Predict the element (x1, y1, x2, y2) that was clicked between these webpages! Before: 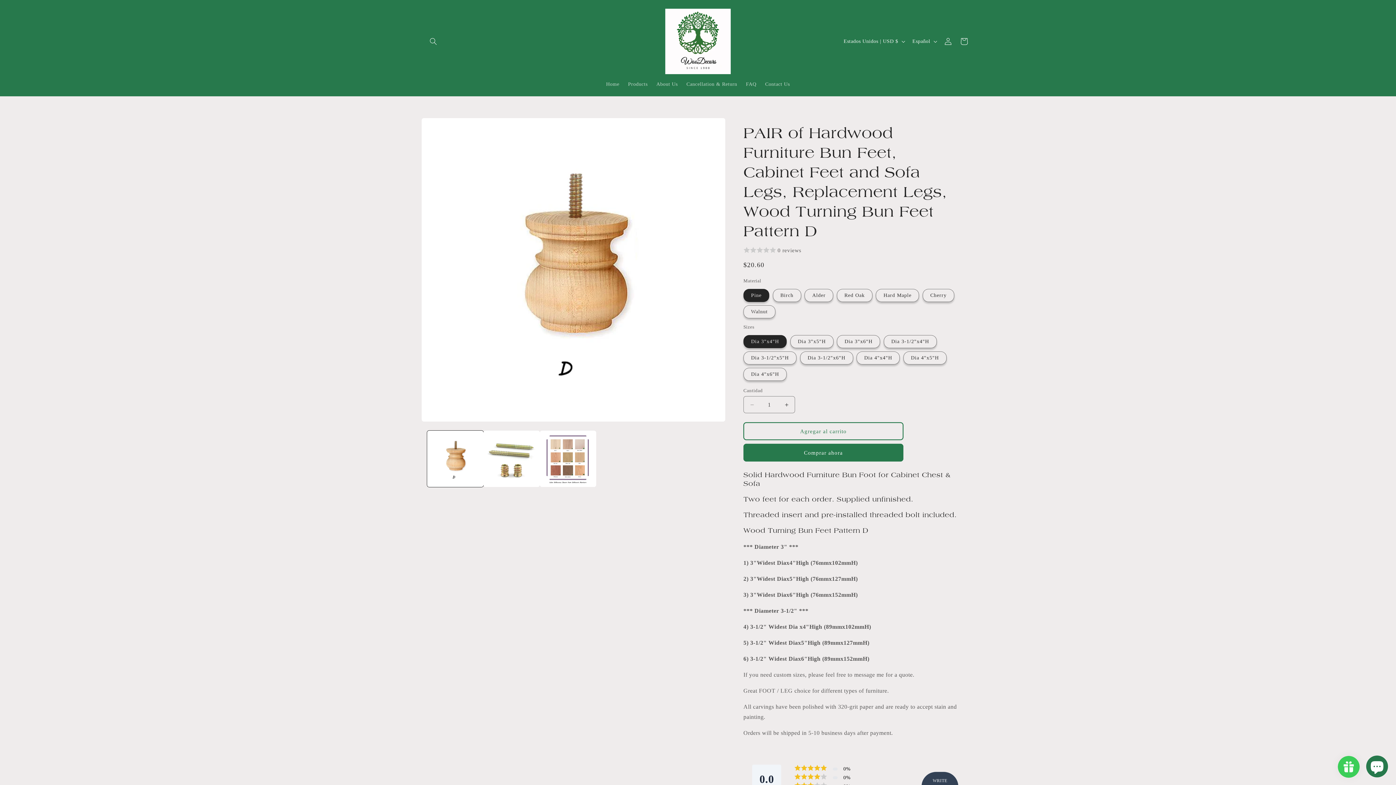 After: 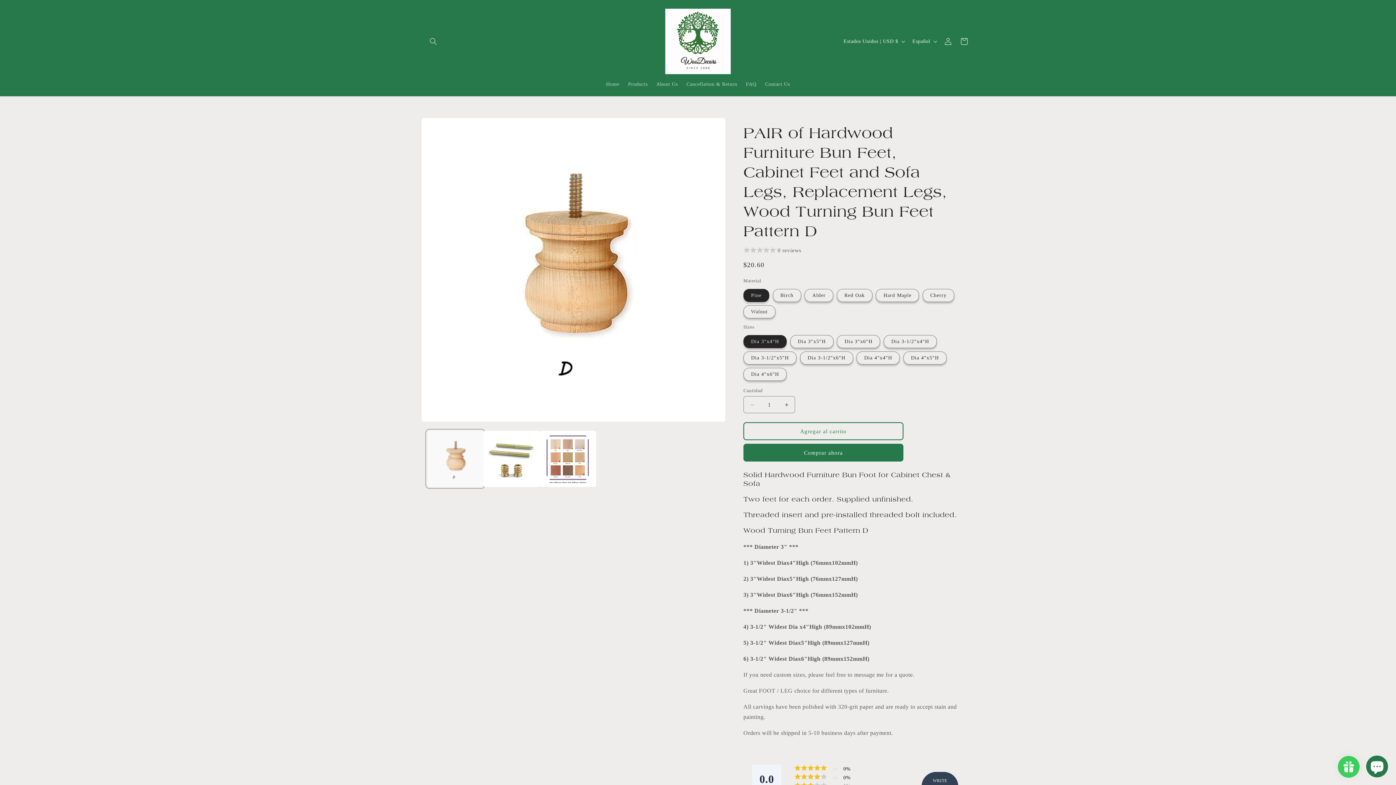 Action: label: Cargar la imagen 1 en la vista de la galería bbox: (427, 430, 483, 487)